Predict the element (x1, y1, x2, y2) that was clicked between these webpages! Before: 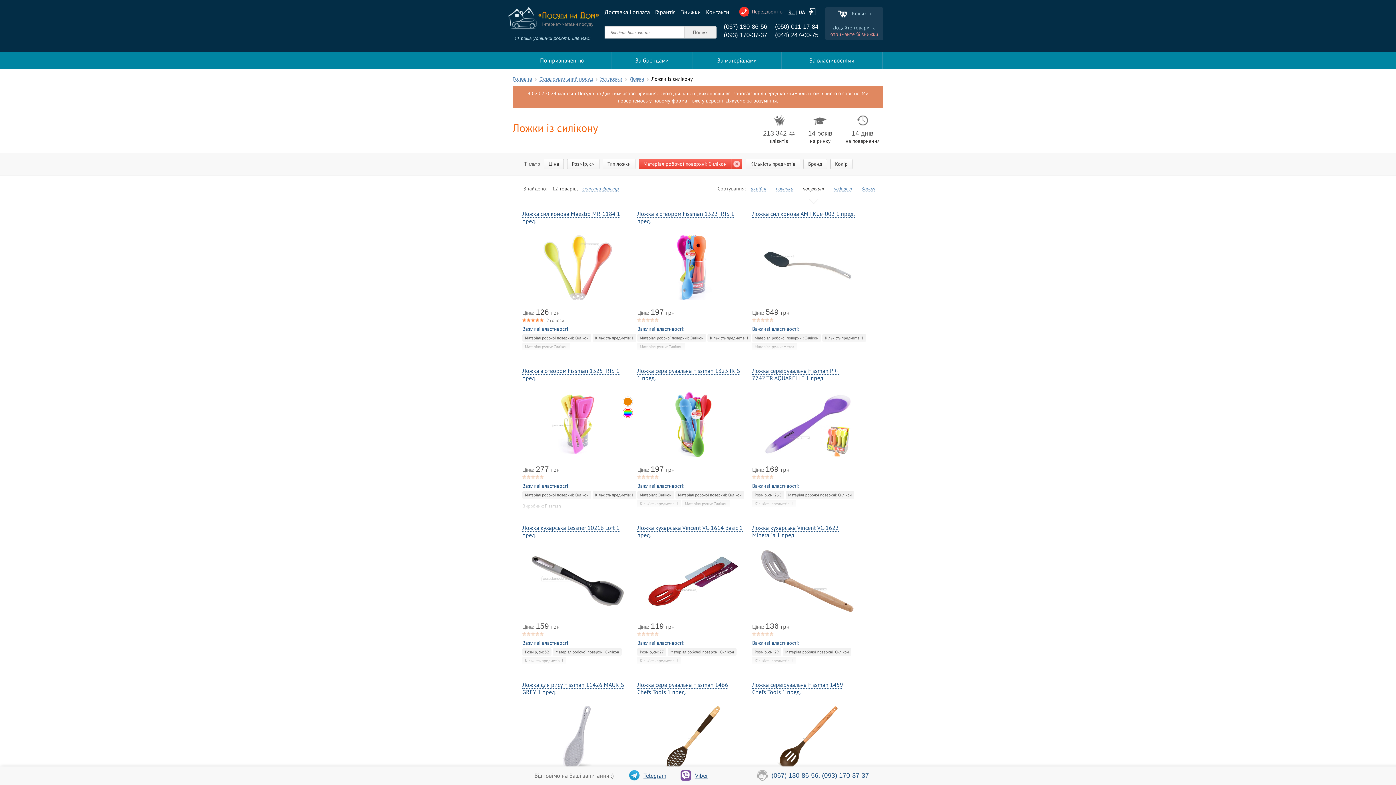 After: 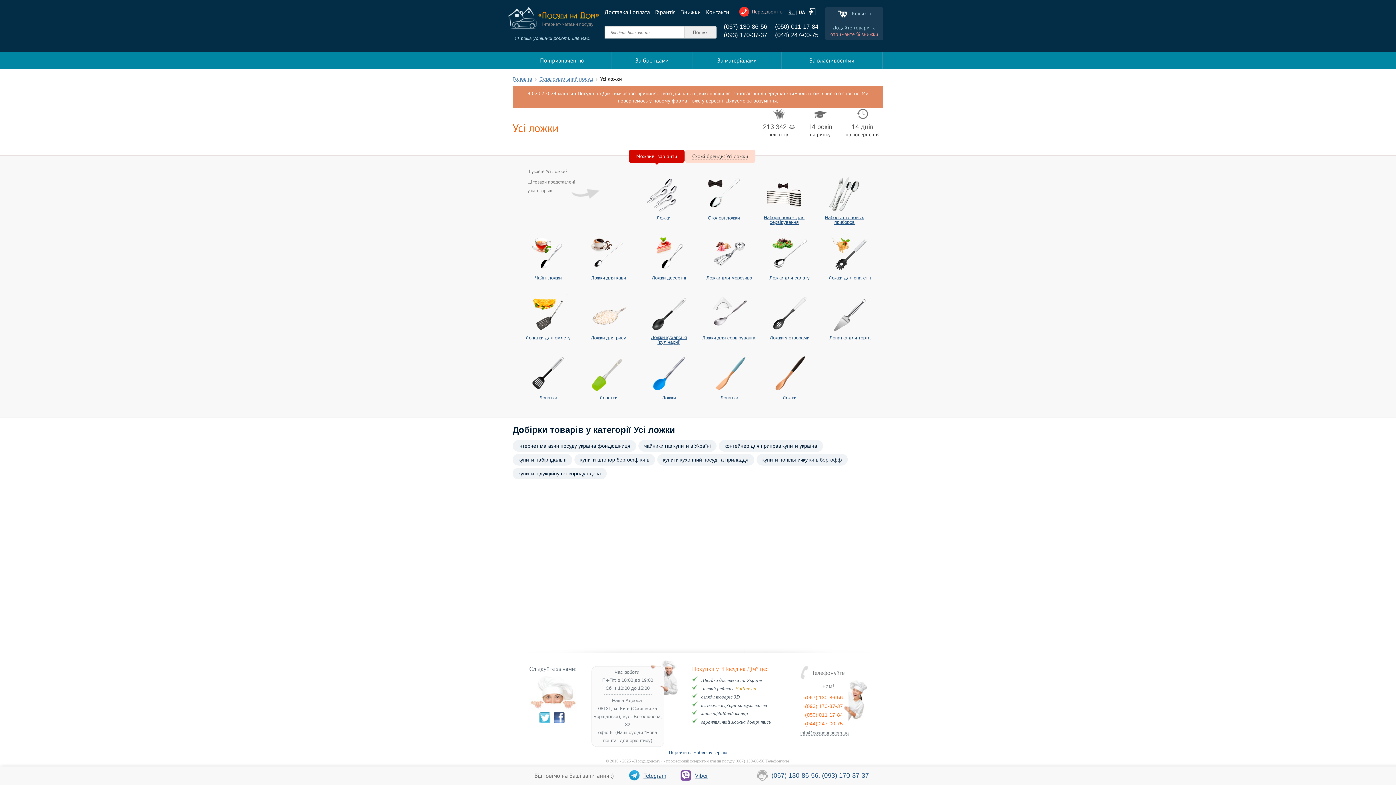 Action: label: Усі ложки bbox: (600, 76, 622, 81)